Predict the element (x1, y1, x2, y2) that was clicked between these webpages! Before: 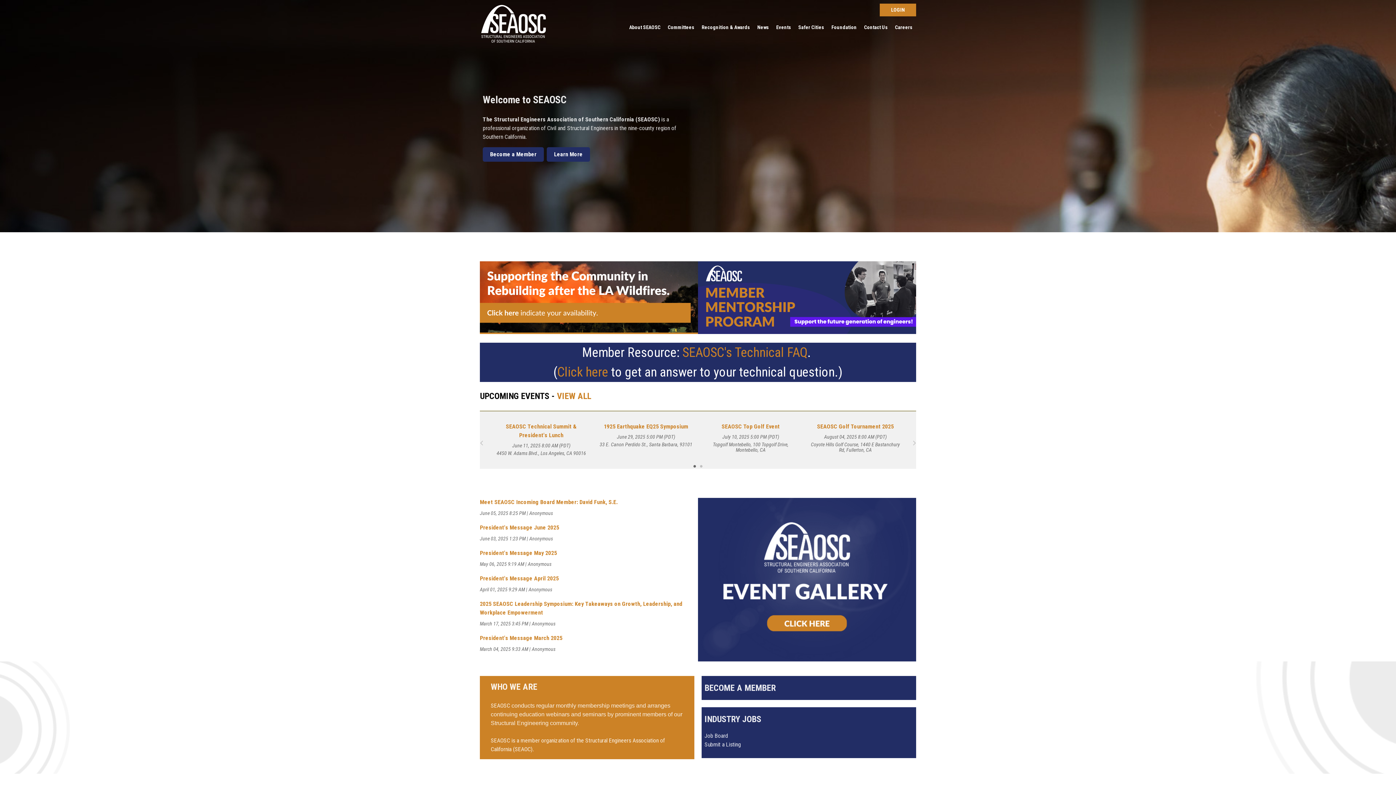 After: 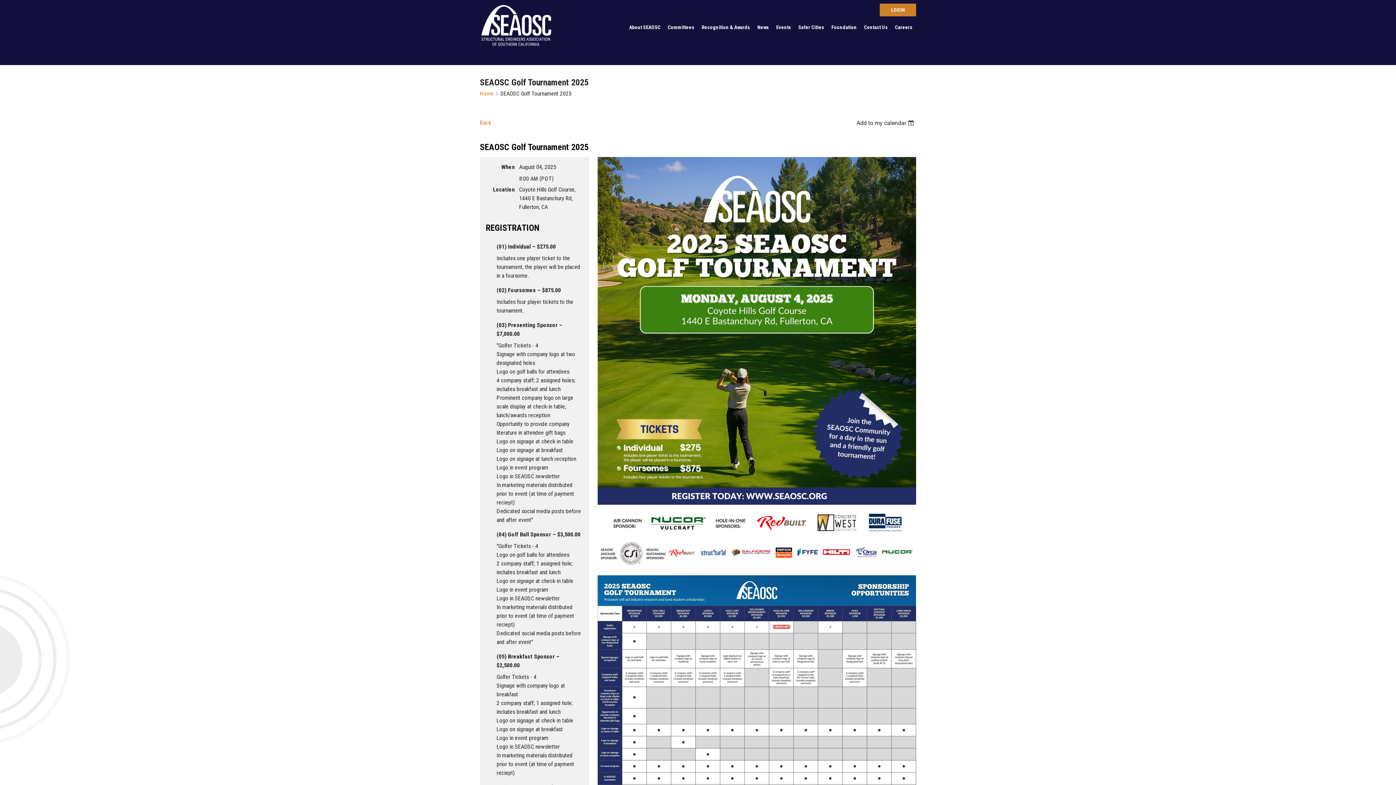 Action: bbox: (817, 423, 894, 430) label: SEAOSC Golf Tournament 2025